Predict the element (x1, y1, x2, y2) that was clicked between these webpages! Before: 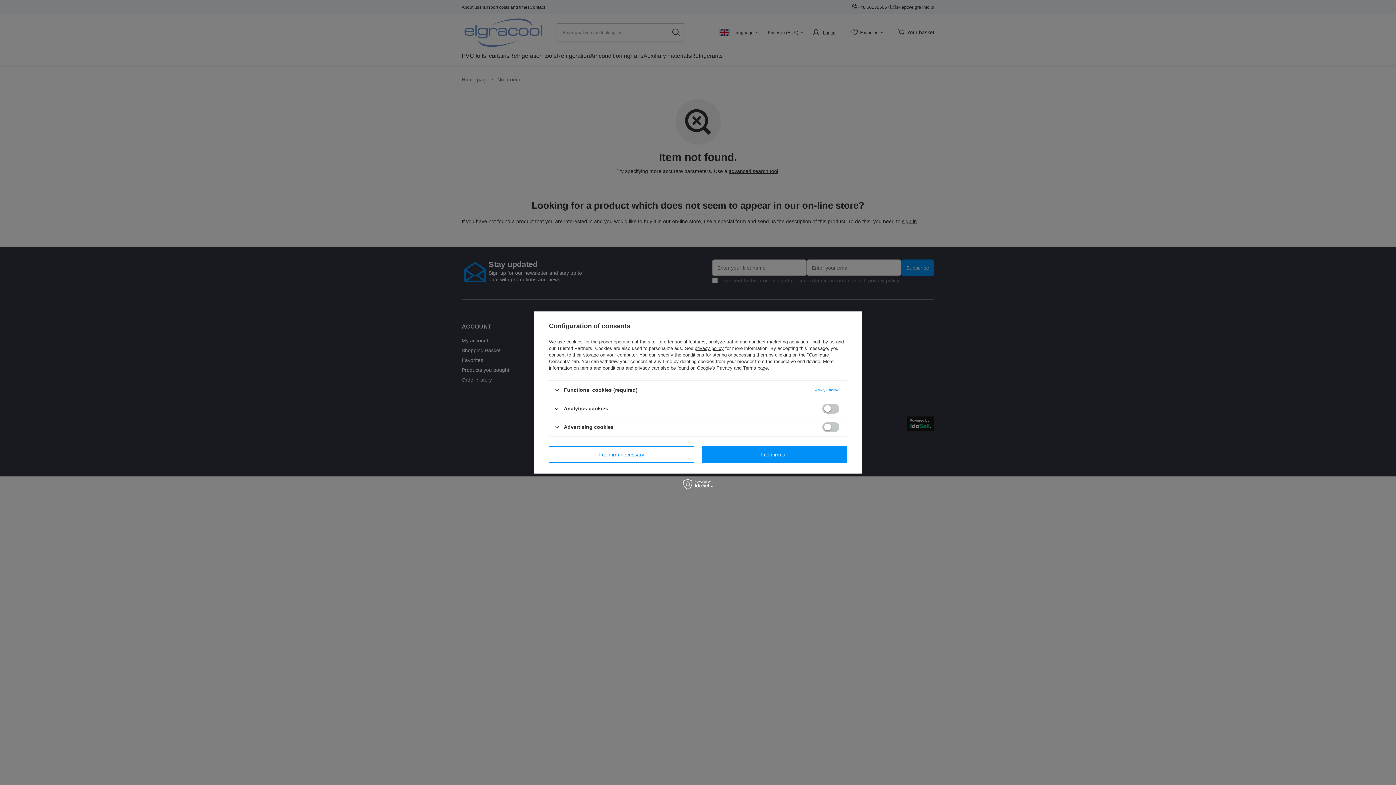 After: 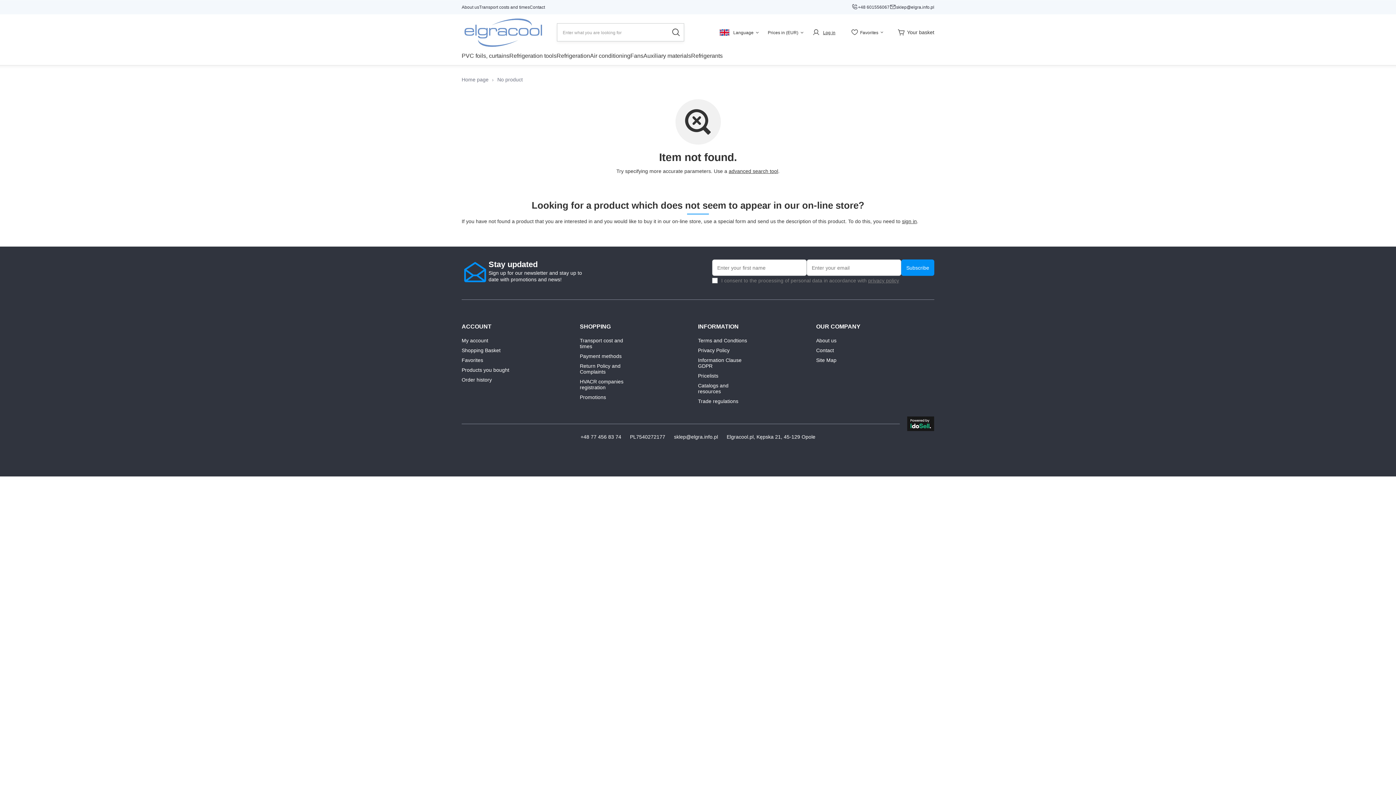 Action: label: I confirm all bbox: (701, 446, 847, 462)